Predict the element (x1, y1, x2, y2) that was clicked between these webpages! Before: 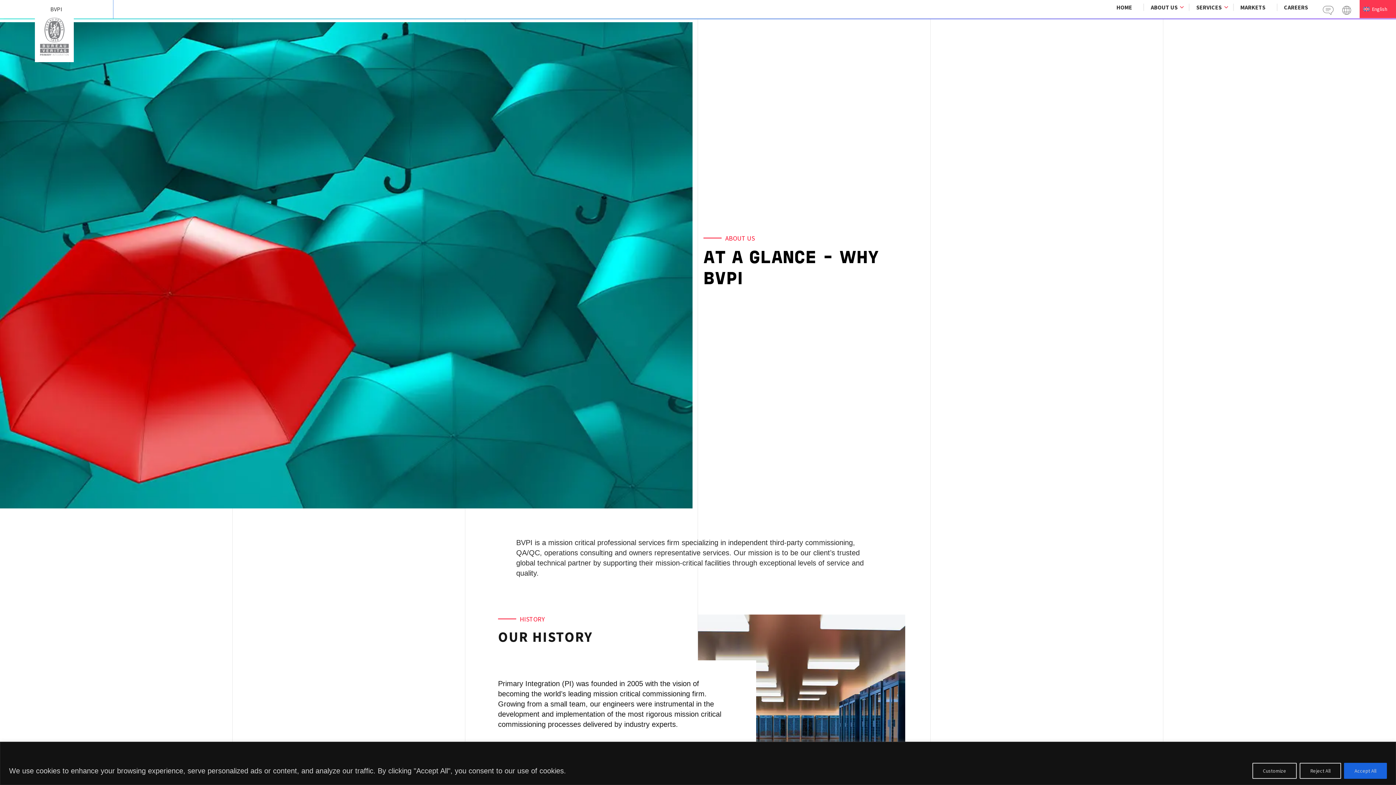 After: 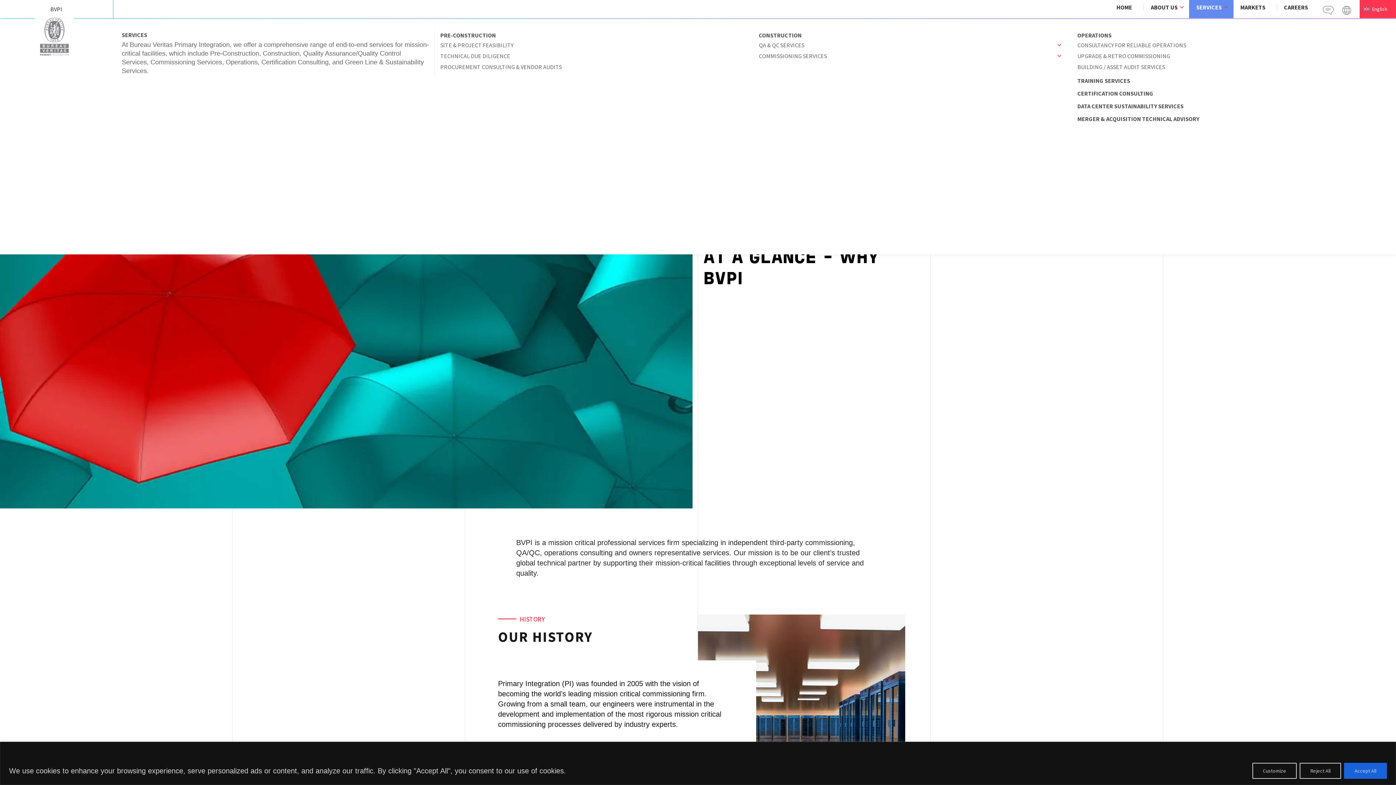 Action: label: SERVICES bbox: (1189, -3, 1233, 18)